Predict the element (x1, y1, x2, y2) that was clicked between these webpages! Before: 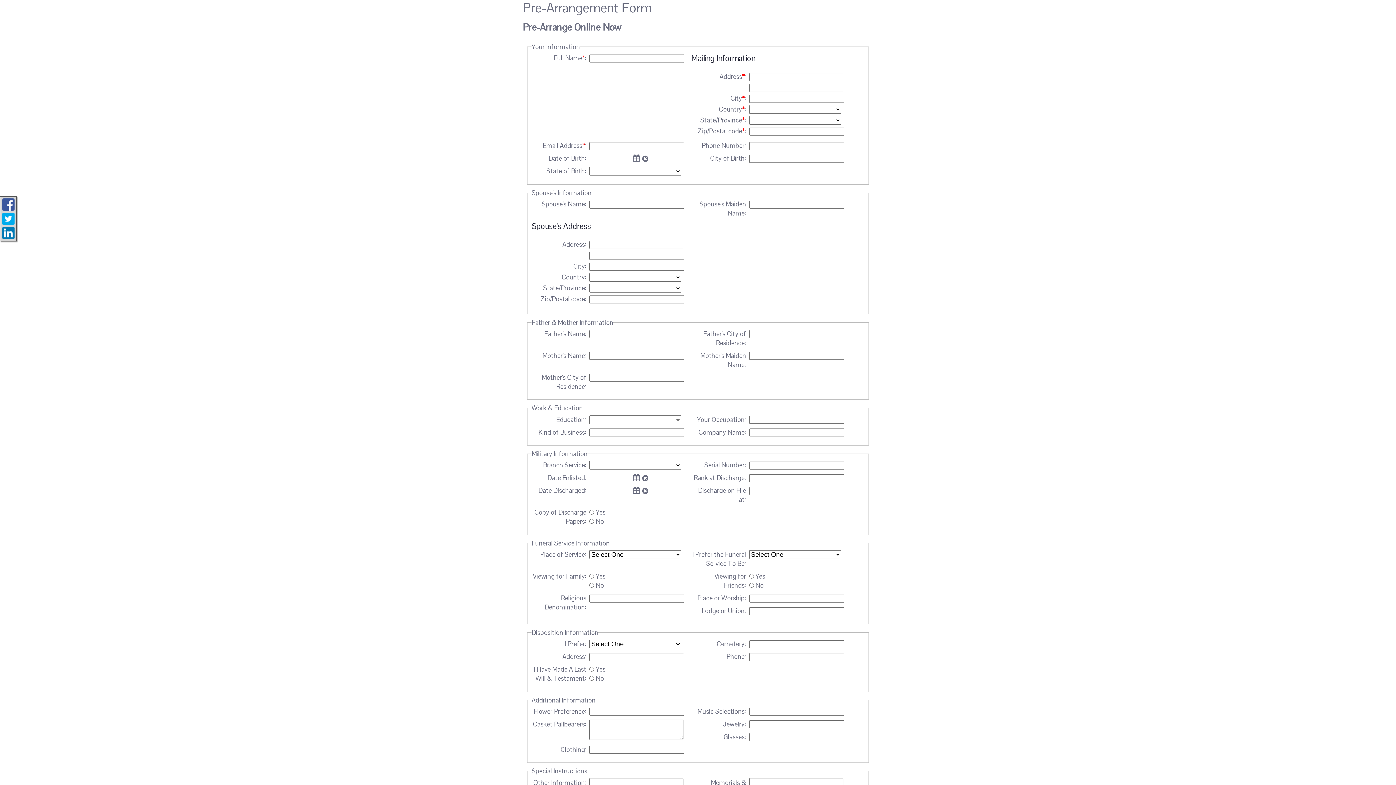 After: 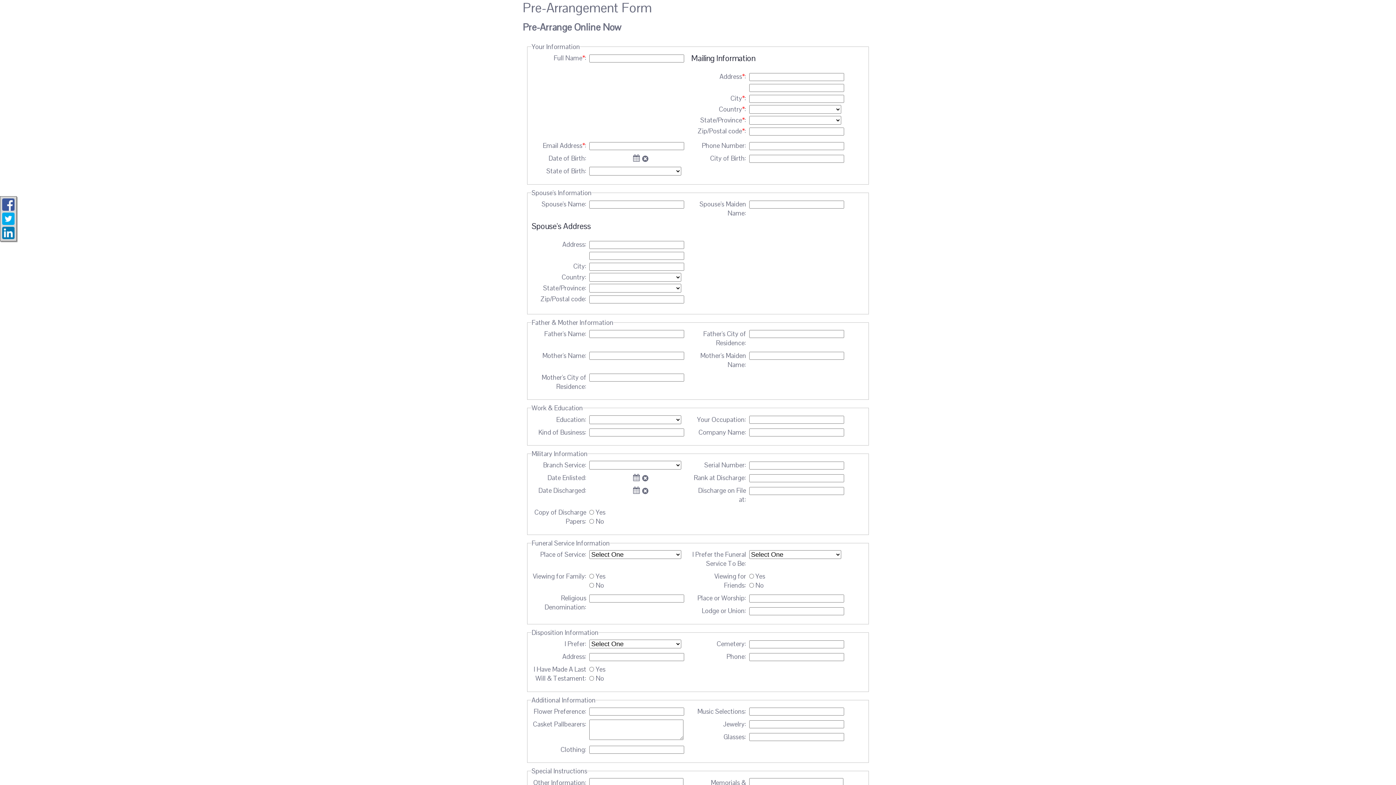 Action: bbox: (2, 198, 14, 210)